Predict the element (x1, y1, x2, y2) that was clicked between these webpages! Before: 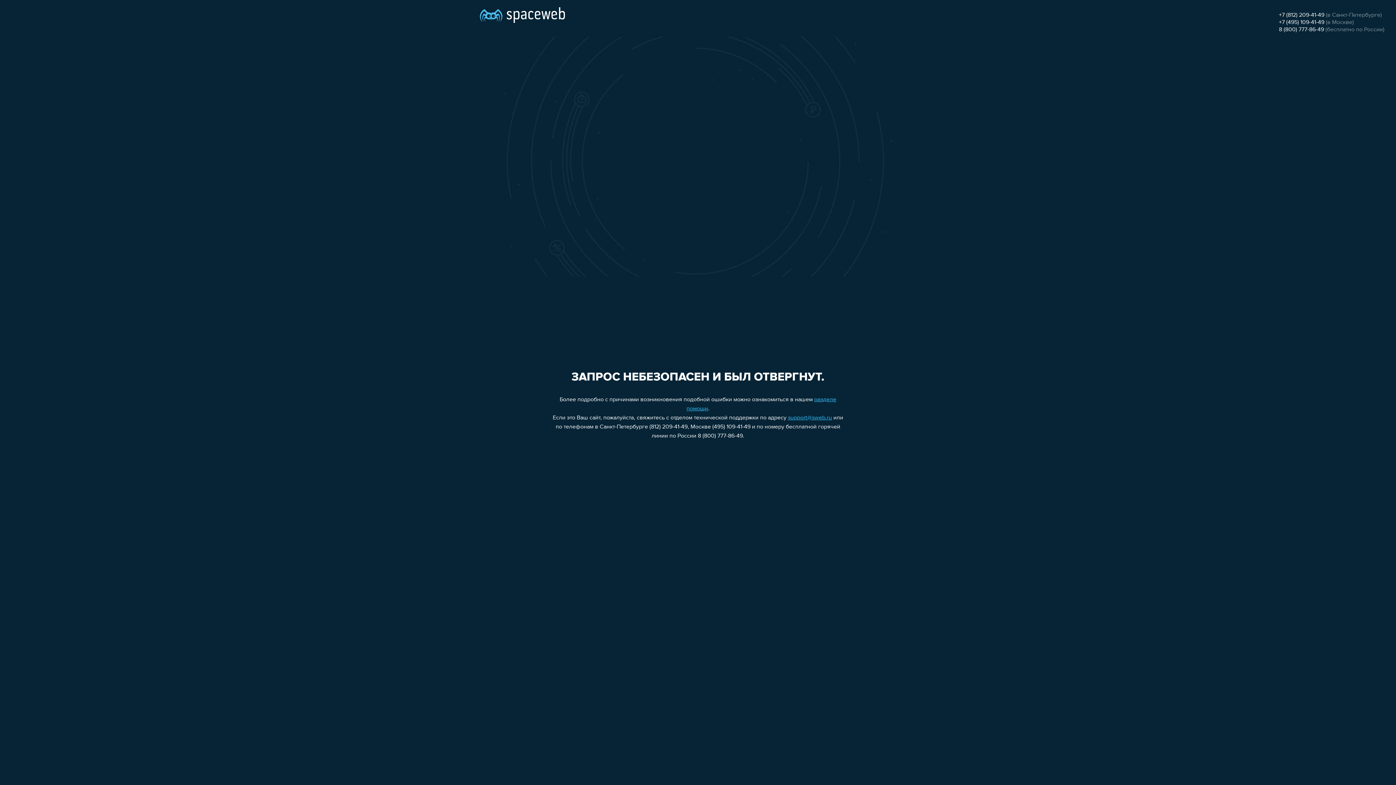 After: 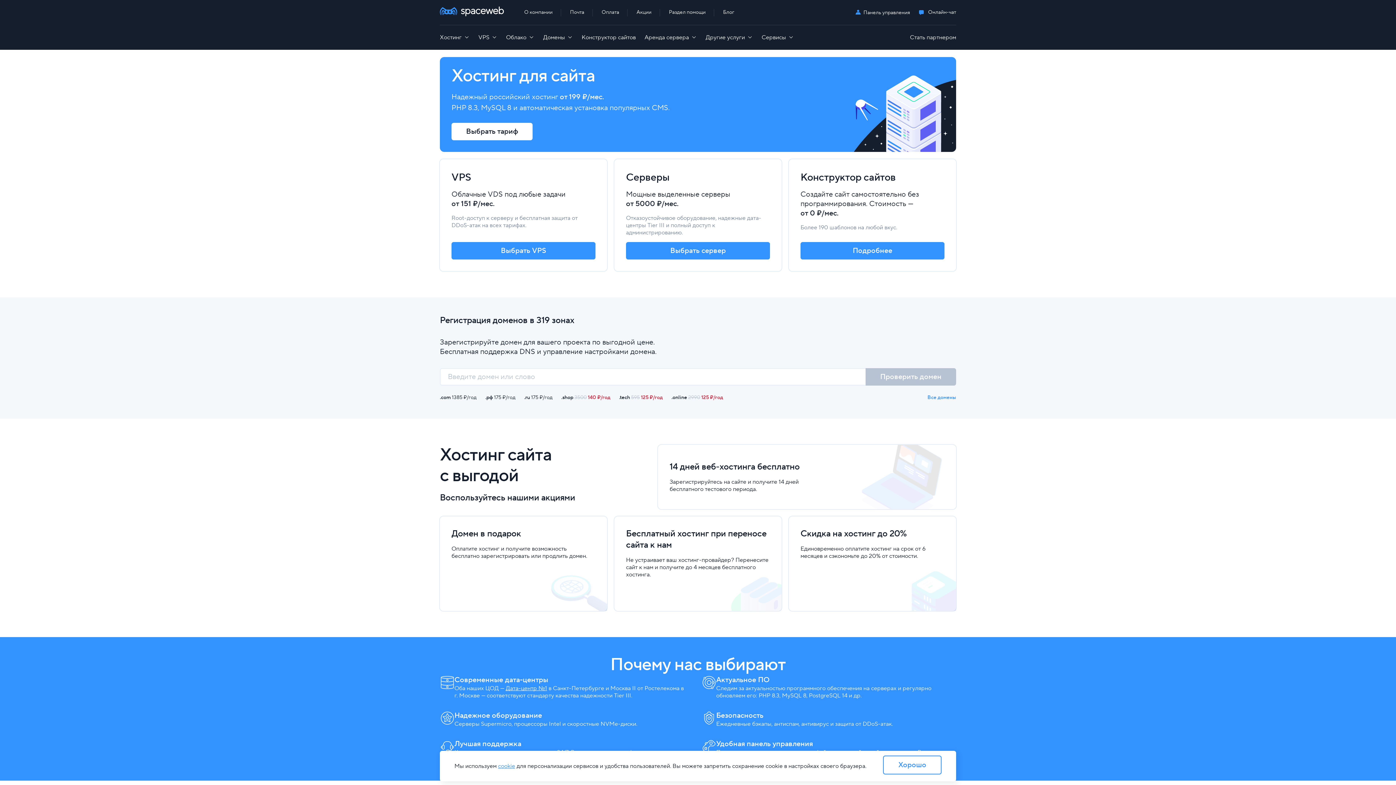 Action: bbox: (480, 0, 565, 25)